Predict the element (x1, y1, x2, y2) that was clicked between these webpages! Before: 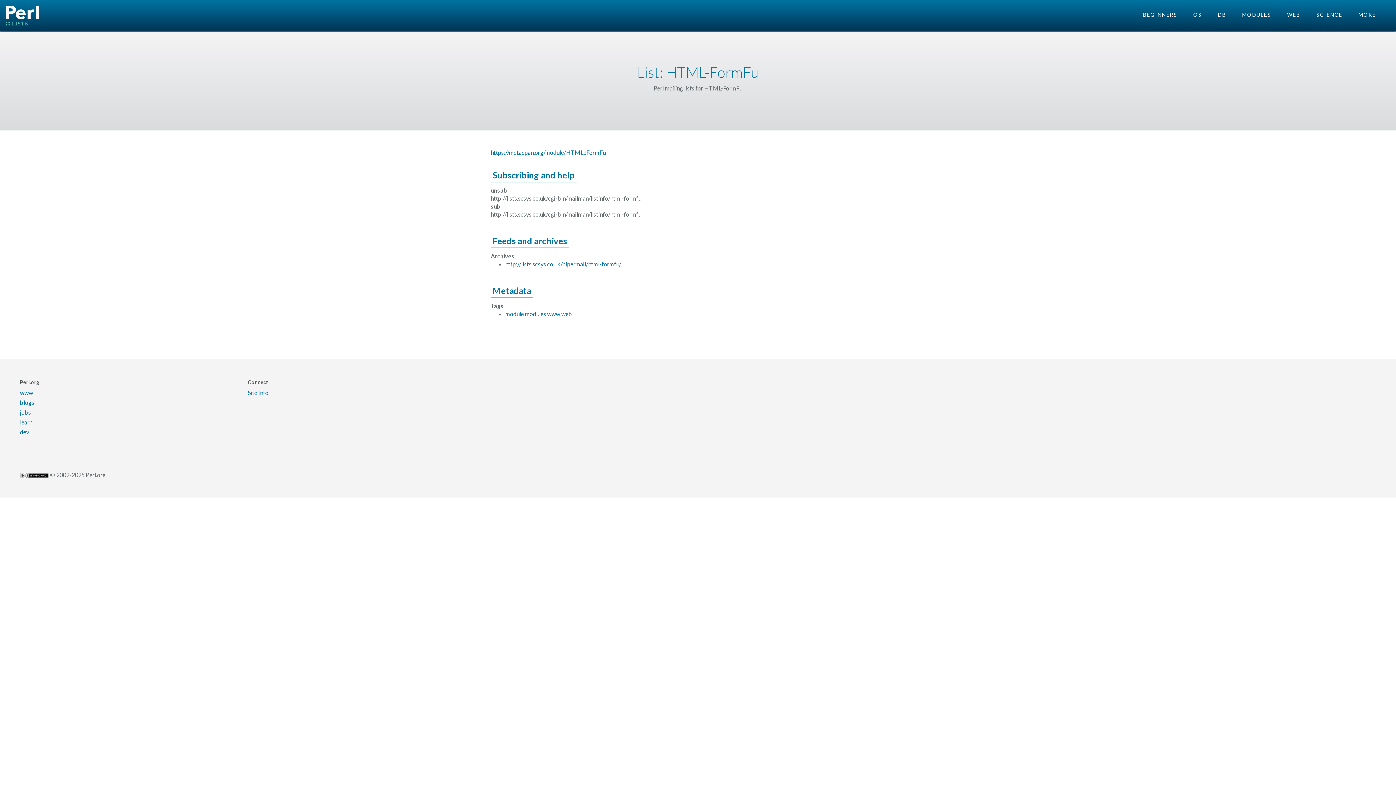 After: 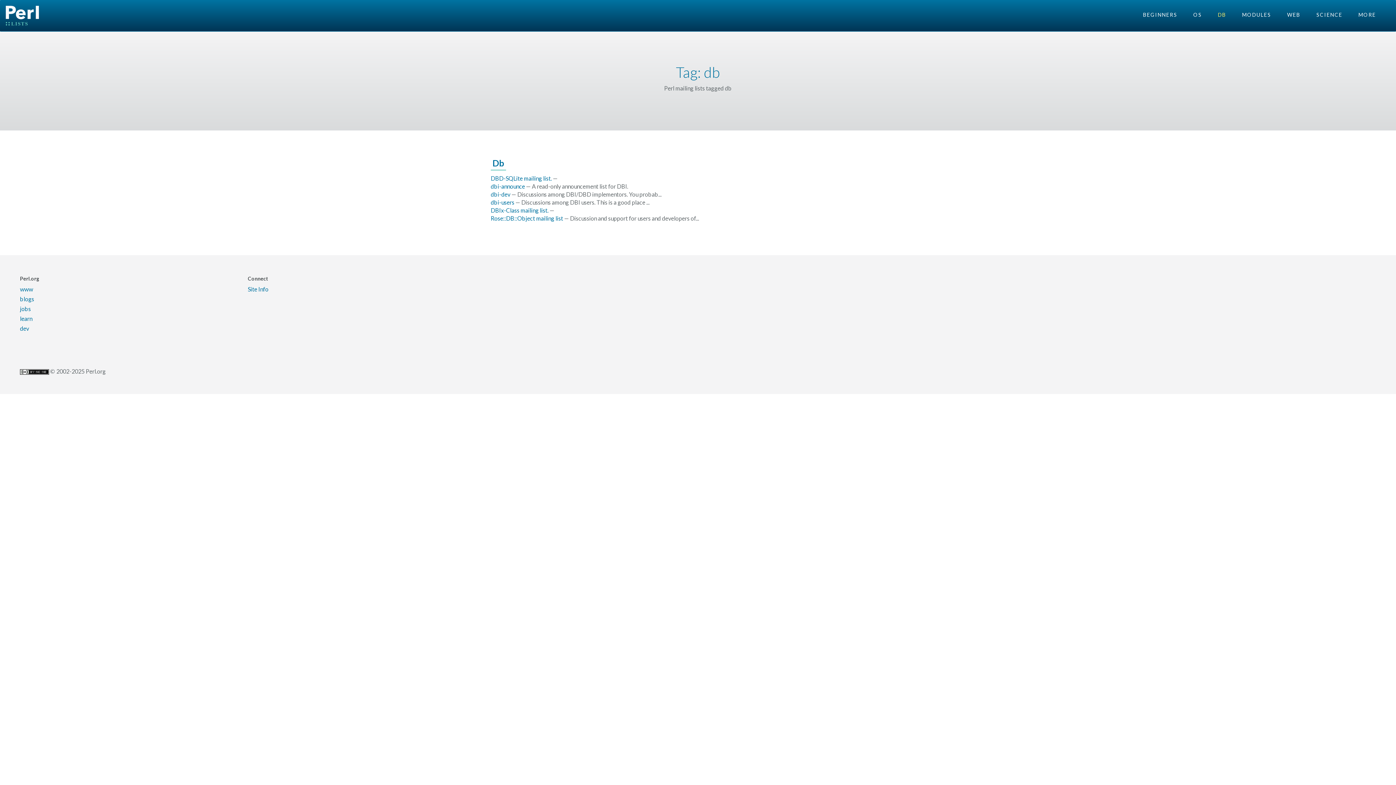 Action: bbox: (1212, 0, 1231, 29) label: DB